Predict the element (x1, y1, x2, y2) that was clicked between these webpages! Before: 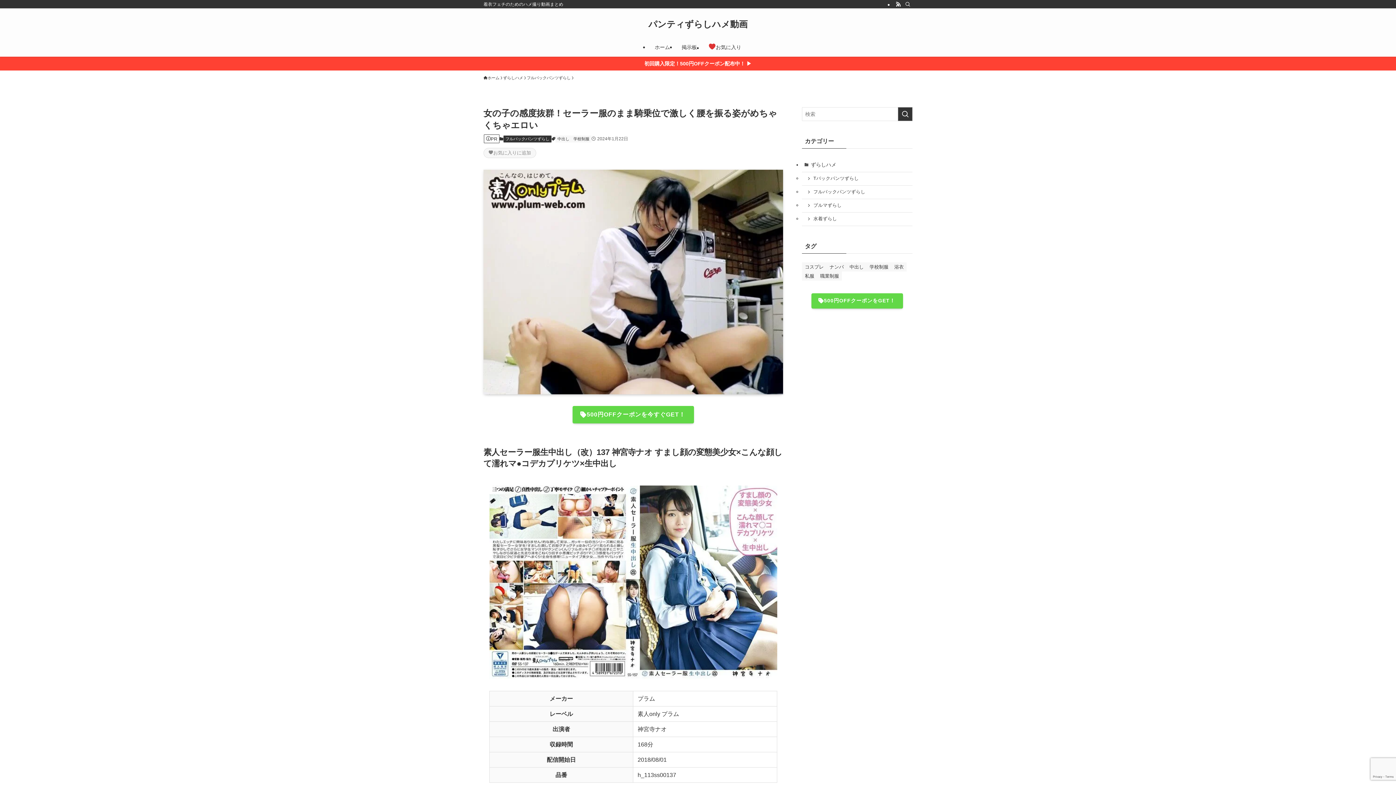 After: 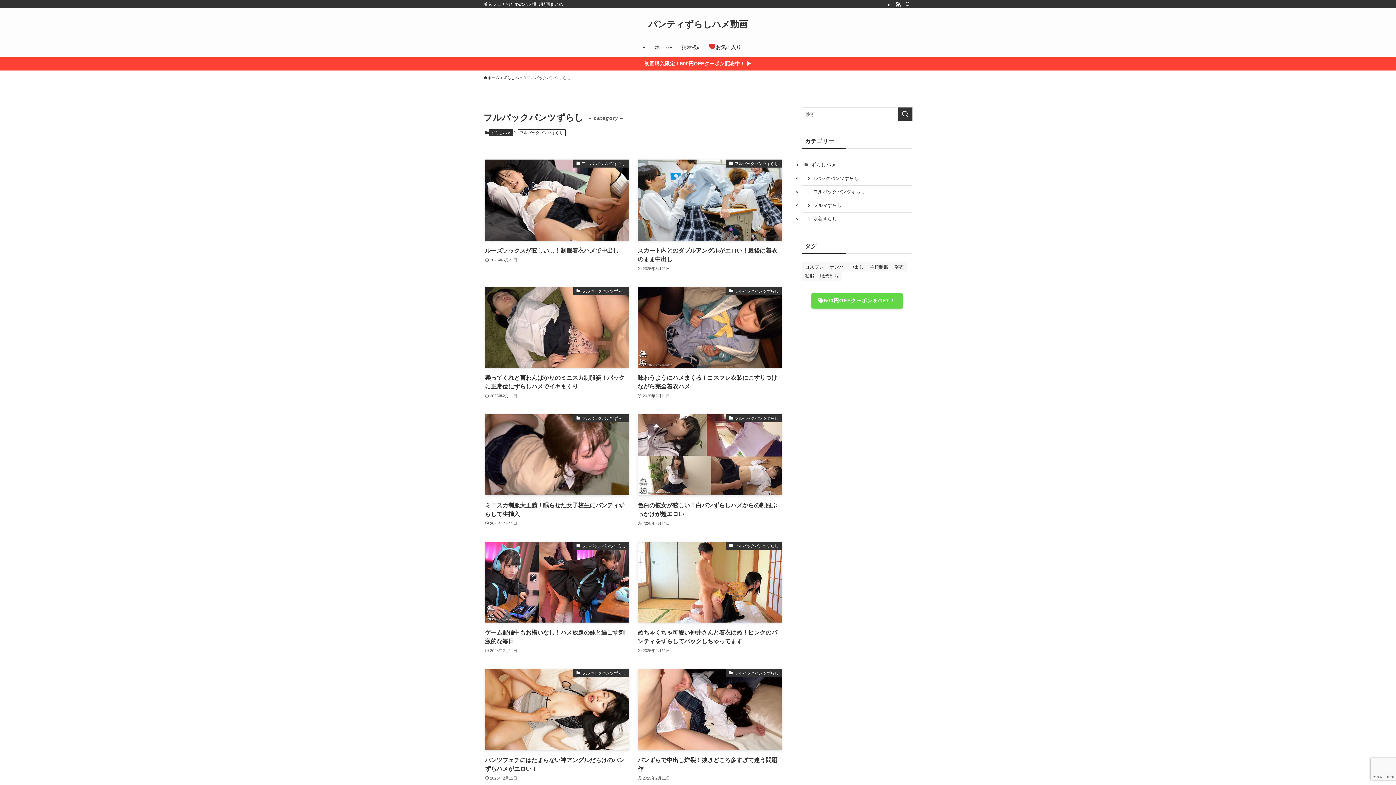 Action: bbox: (526, 74, 570, 81) label: フルバックパンツずらし